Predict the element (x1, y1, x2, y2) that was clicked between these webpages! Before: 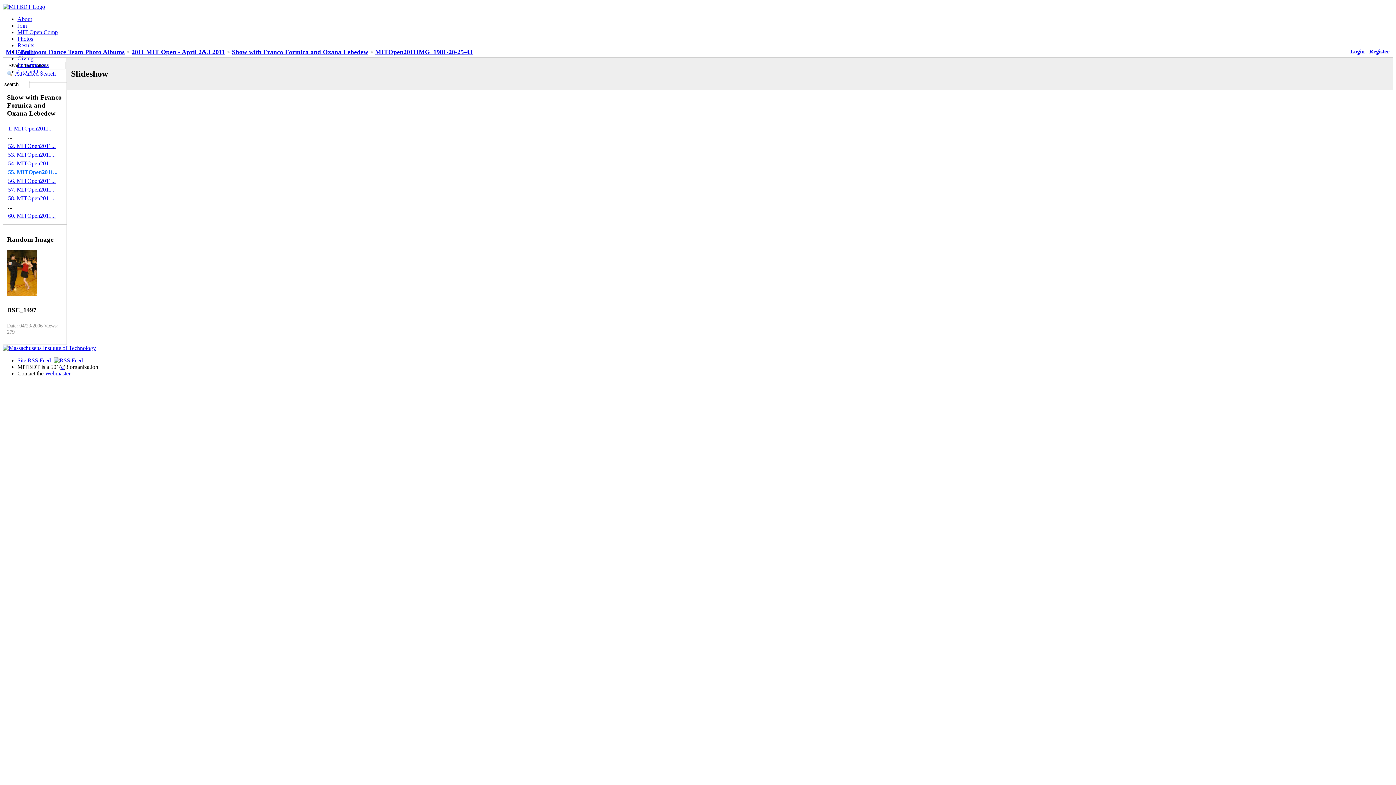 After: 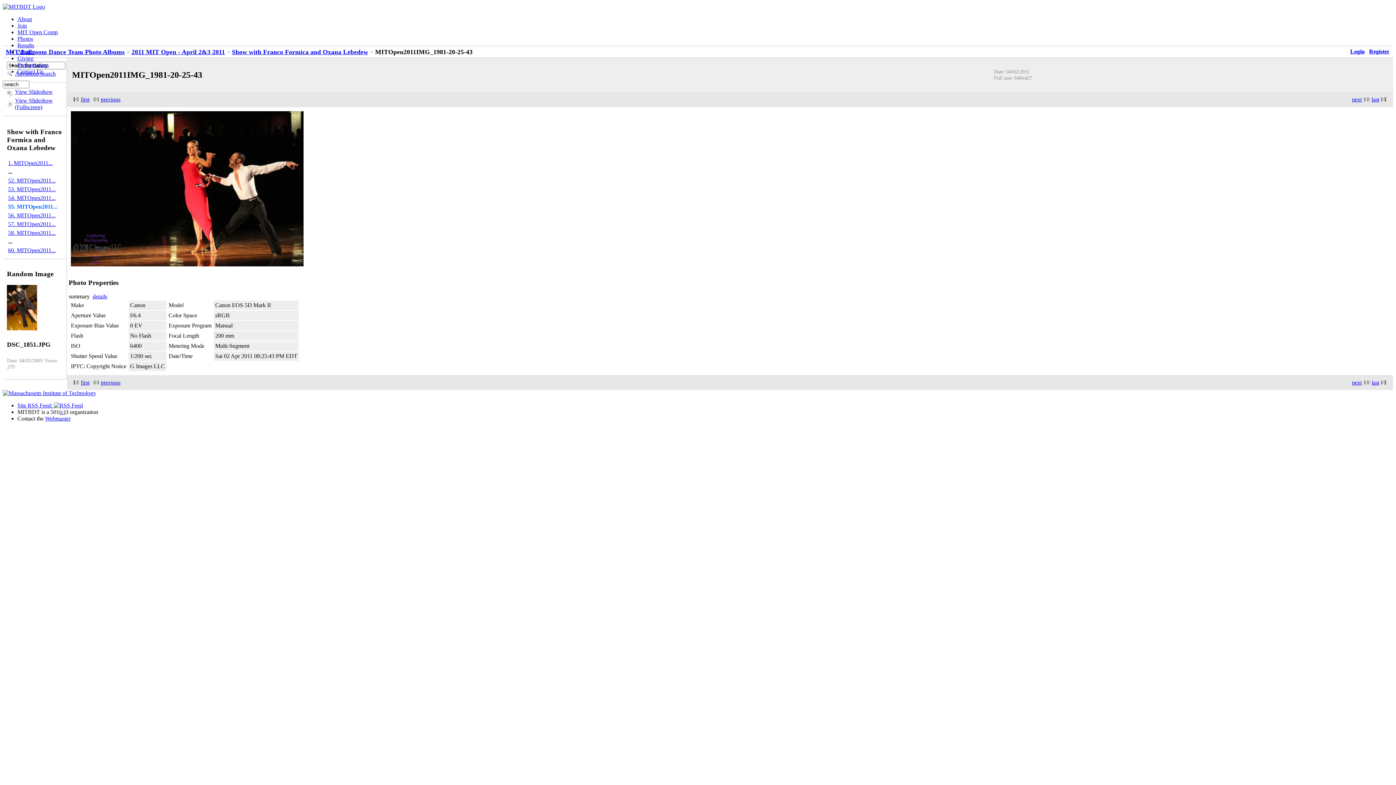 Action: label: MITOpen2011IMG_1981-20-25-43 bbox: (370, 48, 472, 55)